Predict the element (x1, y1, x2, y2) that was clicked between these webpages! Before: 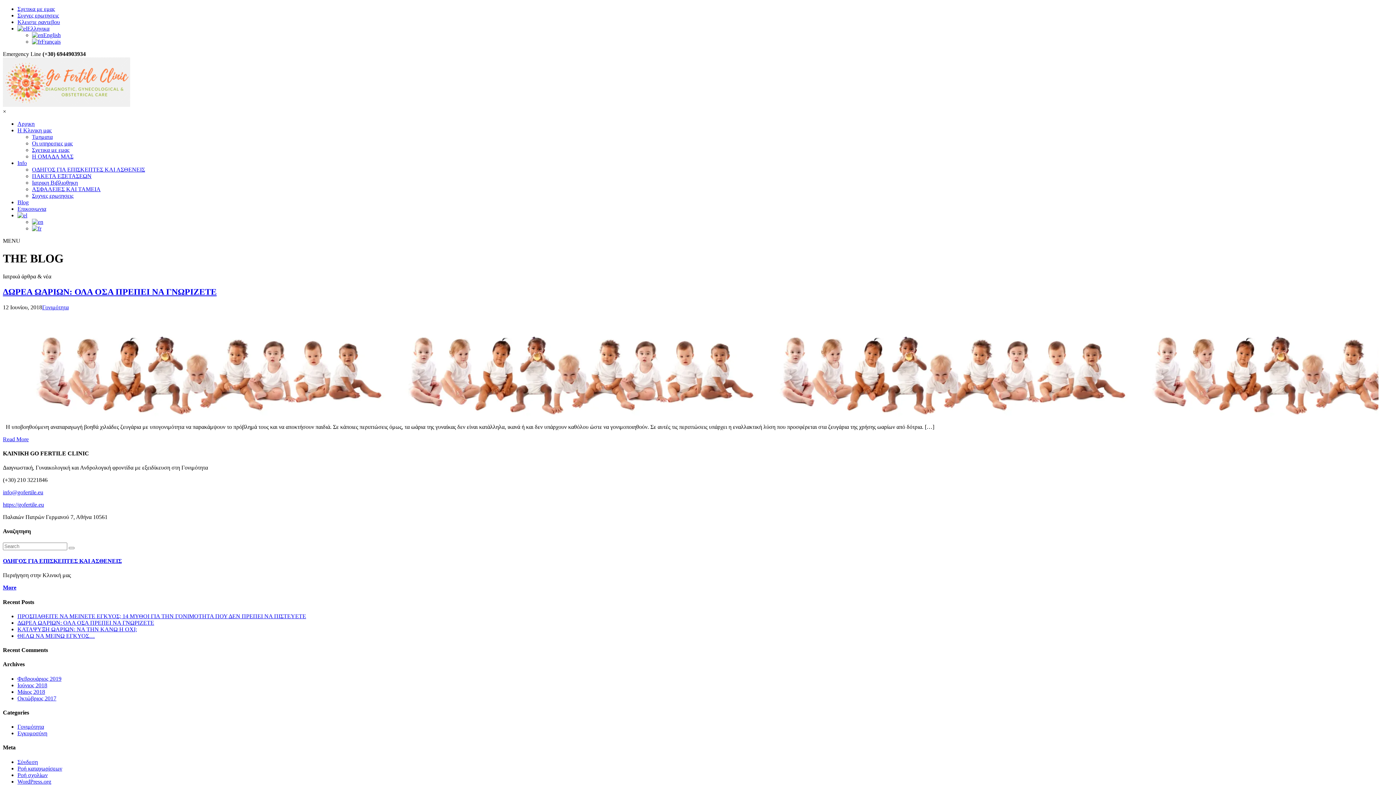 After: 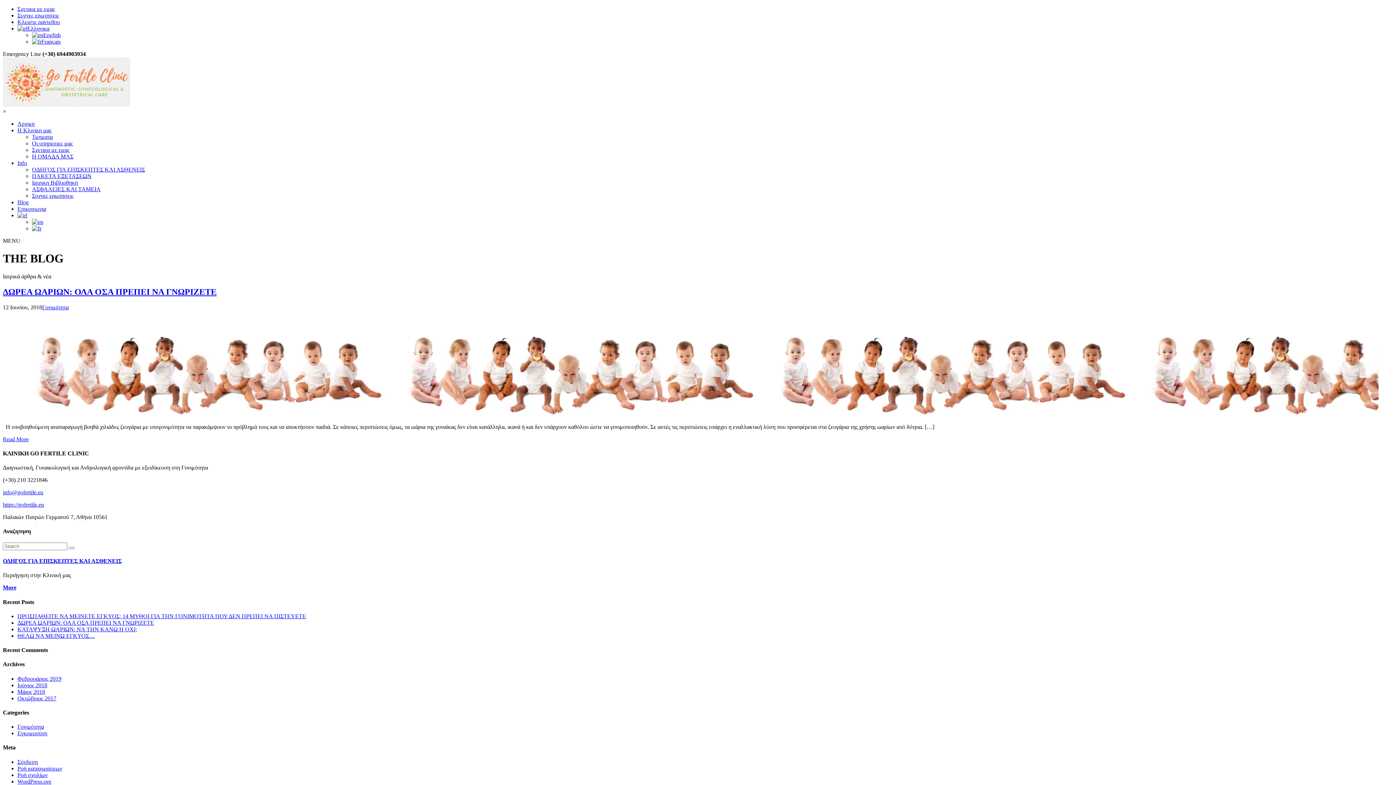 Action: label: https://gofertile.eu bbox: (2, 501, 44, 508)